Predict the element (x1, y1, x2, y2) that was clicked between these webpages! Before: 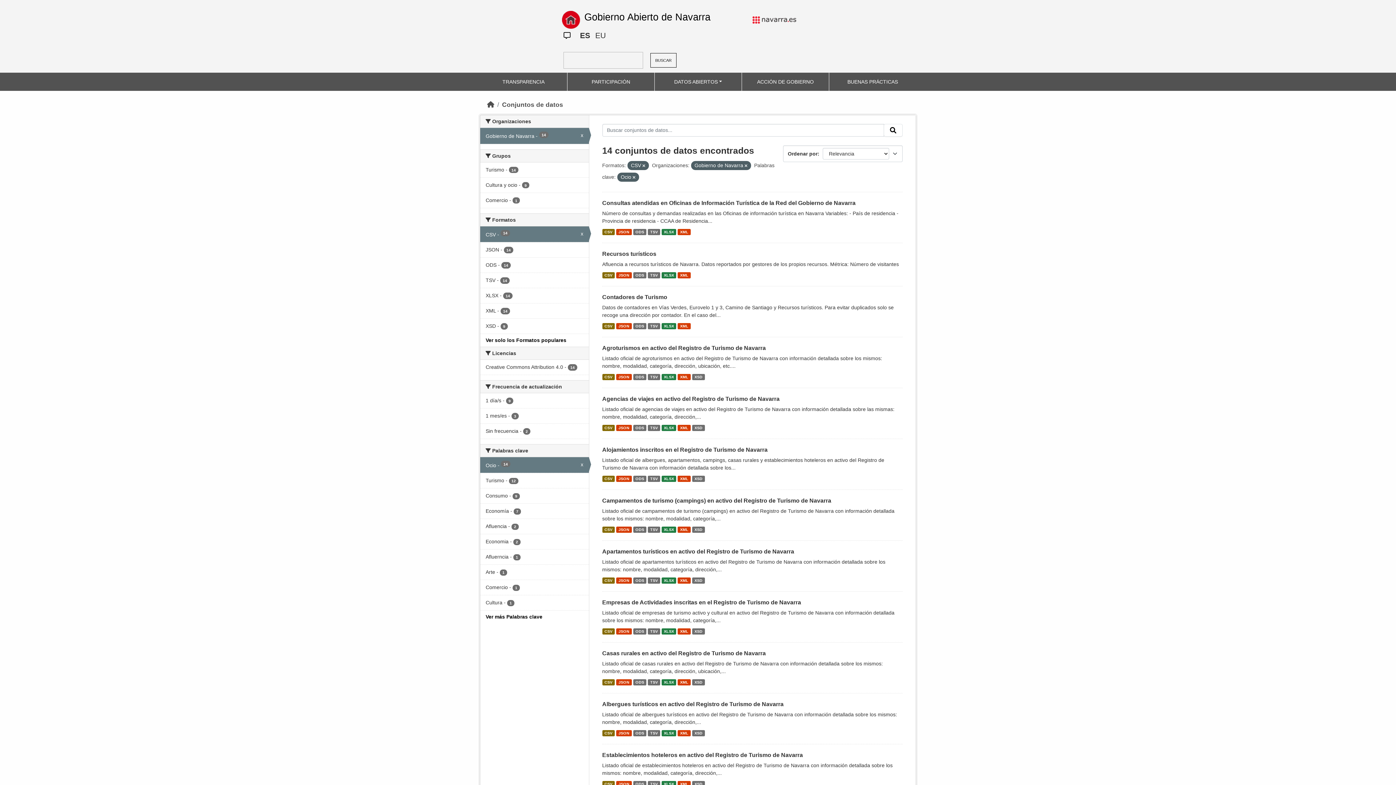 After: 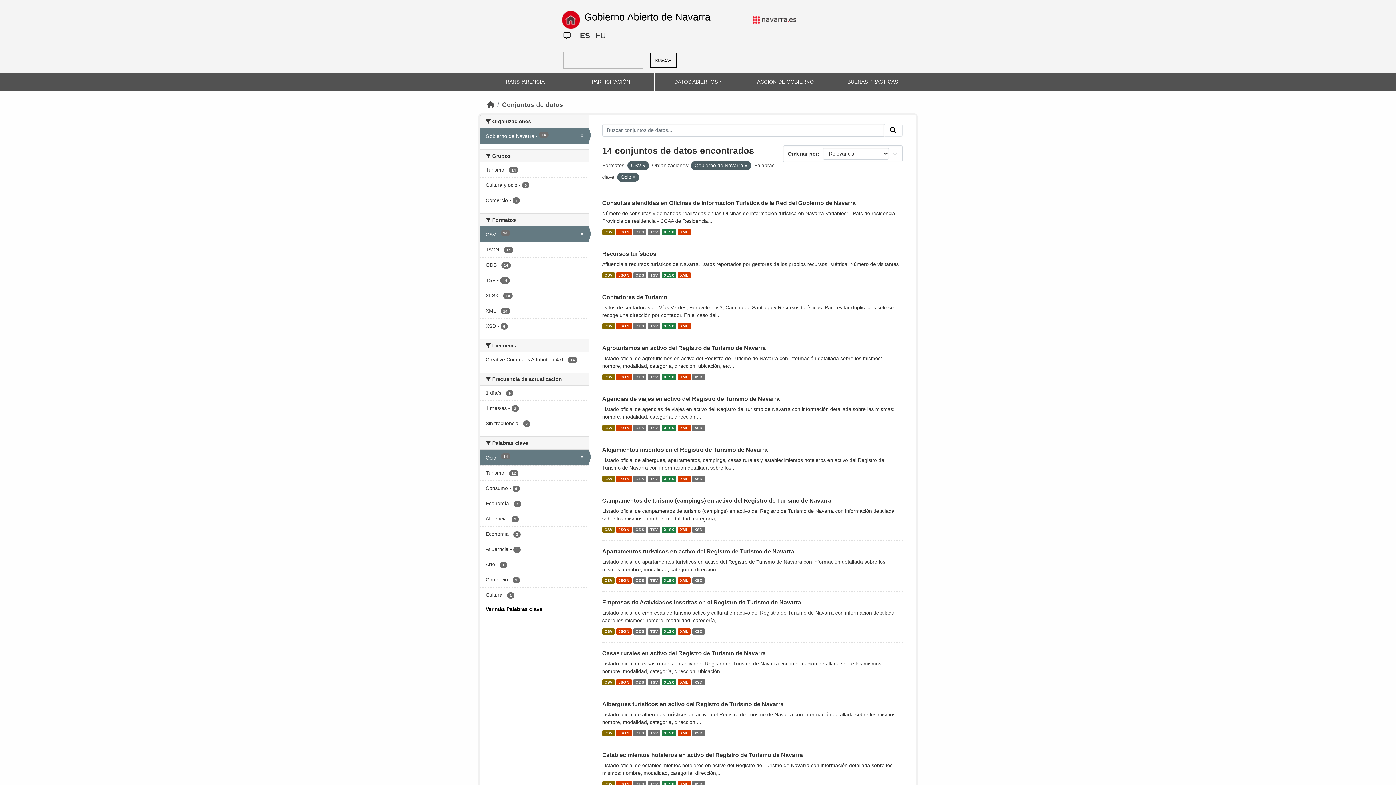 Action: bbox: (884, 124, 902, 136)